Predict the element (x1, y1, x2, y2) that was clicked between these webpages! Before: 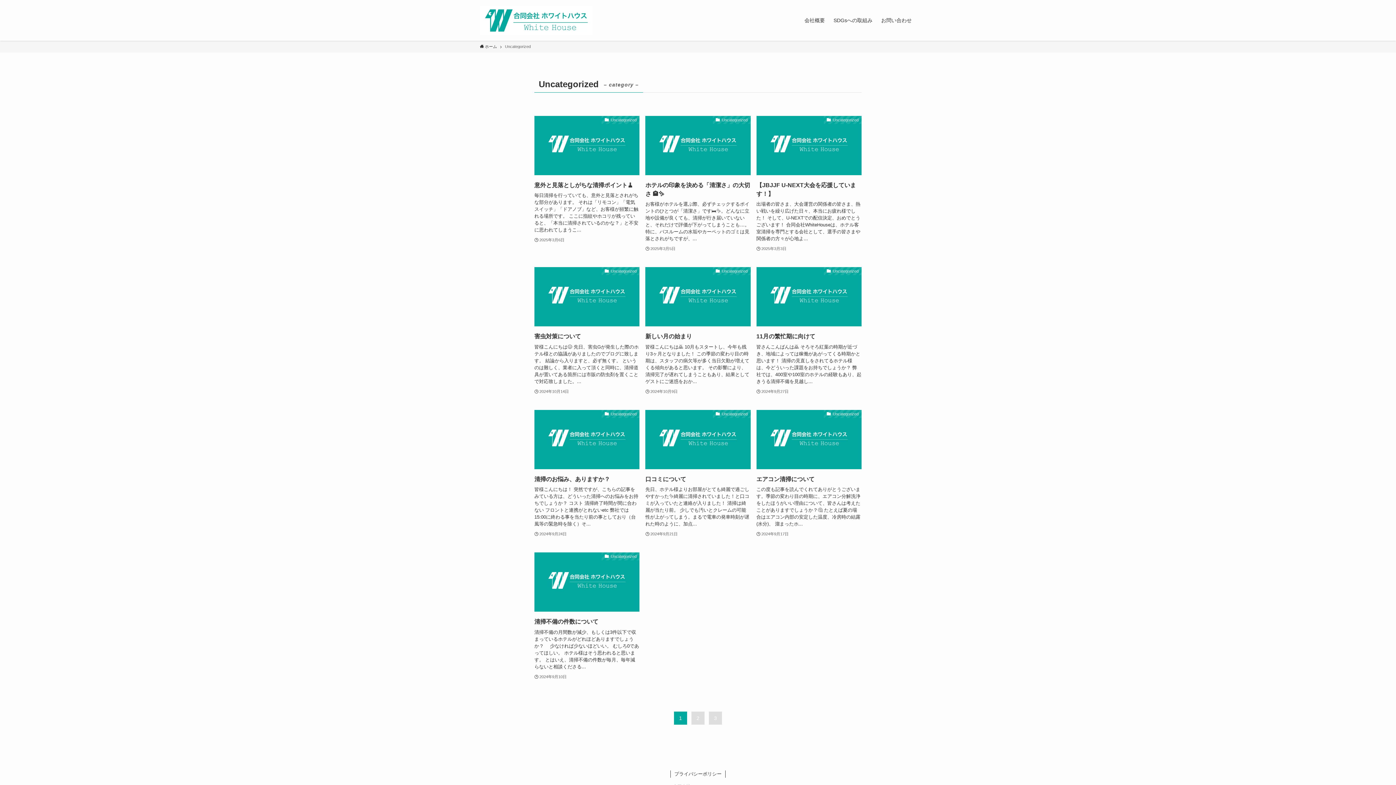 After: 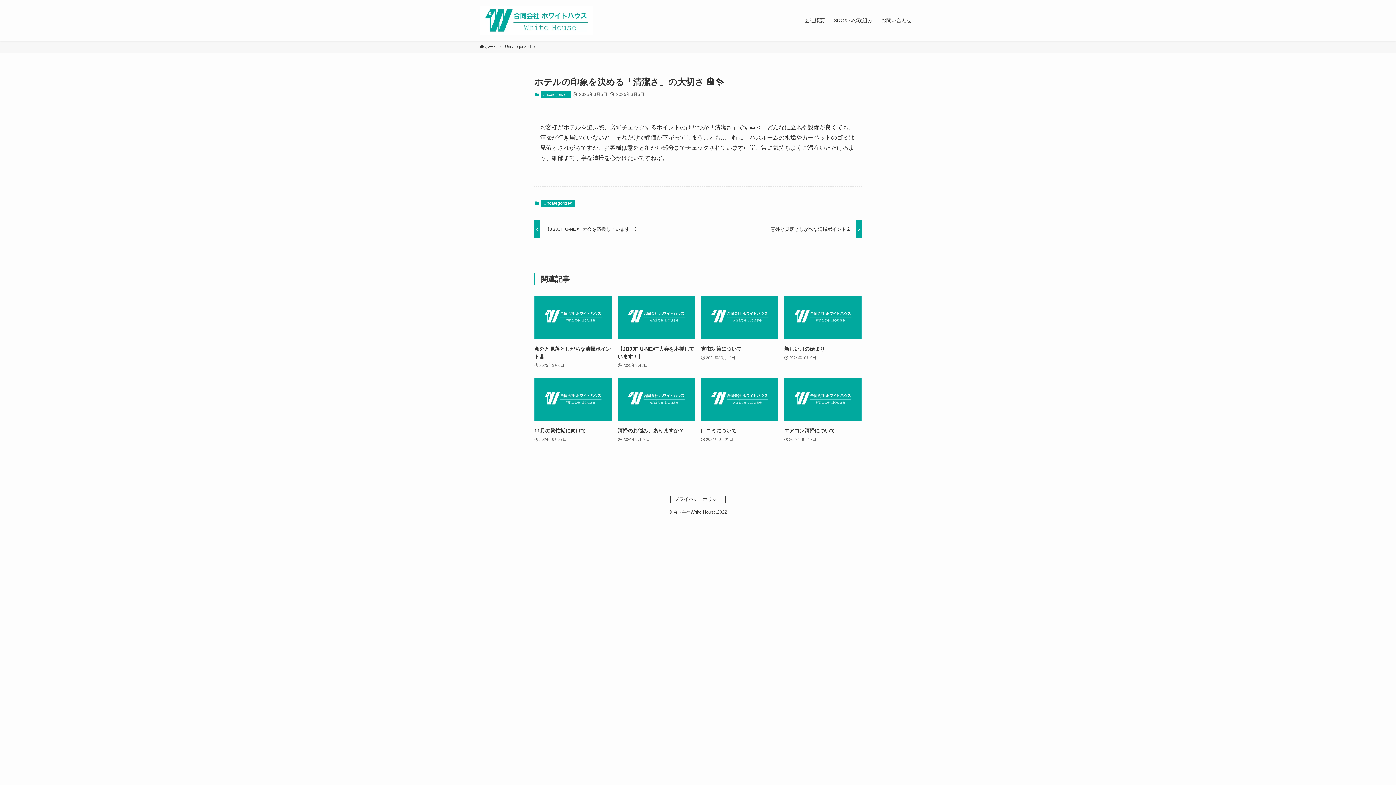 Action: bbox: (645, 116, 750, 252) label: Uncategorized
ホテルの印象を決める「清潔さ」の大切さ 🏨✨
お客様がホテルを選ぶ際、必ずチェックするポイントのひとつが「清潔さ」です🛏️✨。どんなに立地や設備が良くても、清掃が行き届いていないと、それだけで評価が下がってしまうことも…。特に、バスルームの水垢やカーペットのゴミは見落とされがちですが、...
2025年3月5日